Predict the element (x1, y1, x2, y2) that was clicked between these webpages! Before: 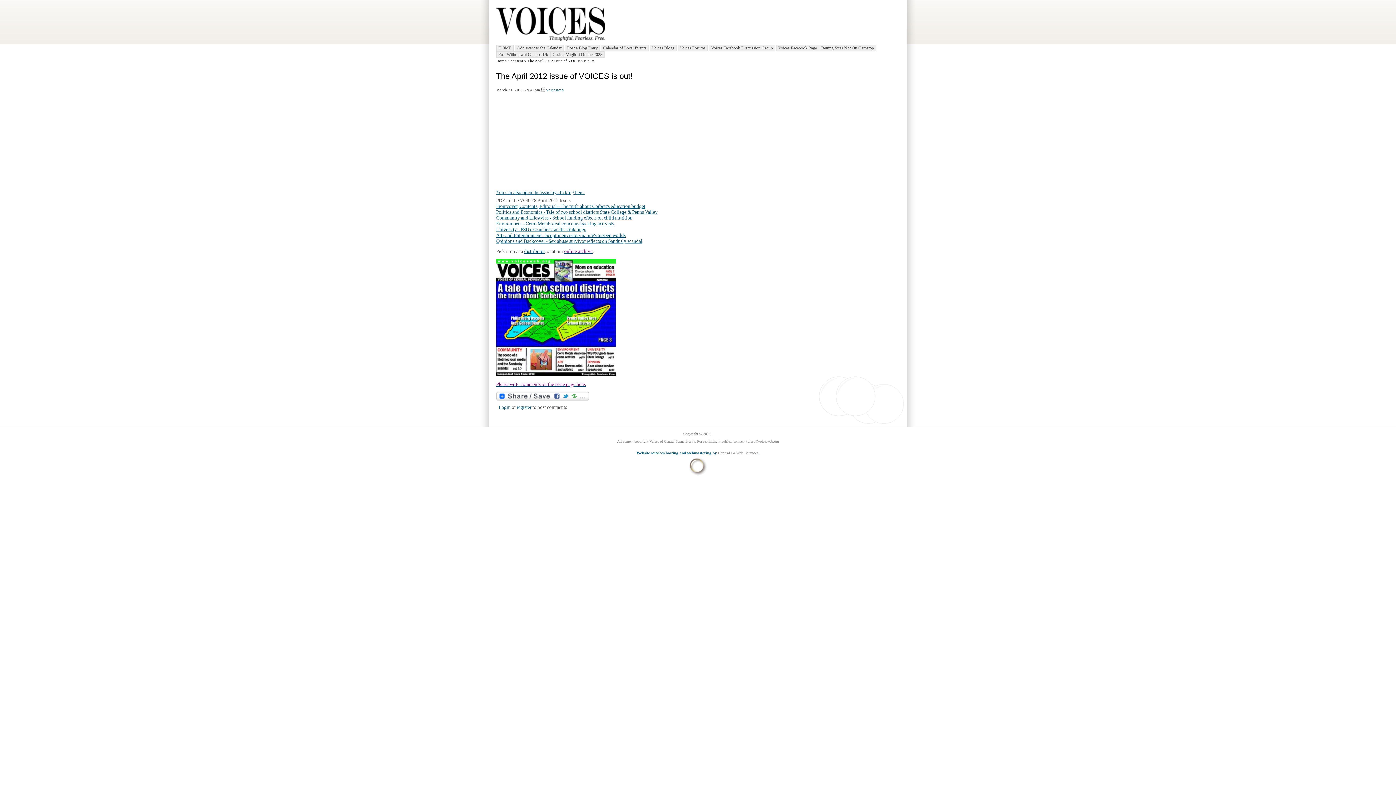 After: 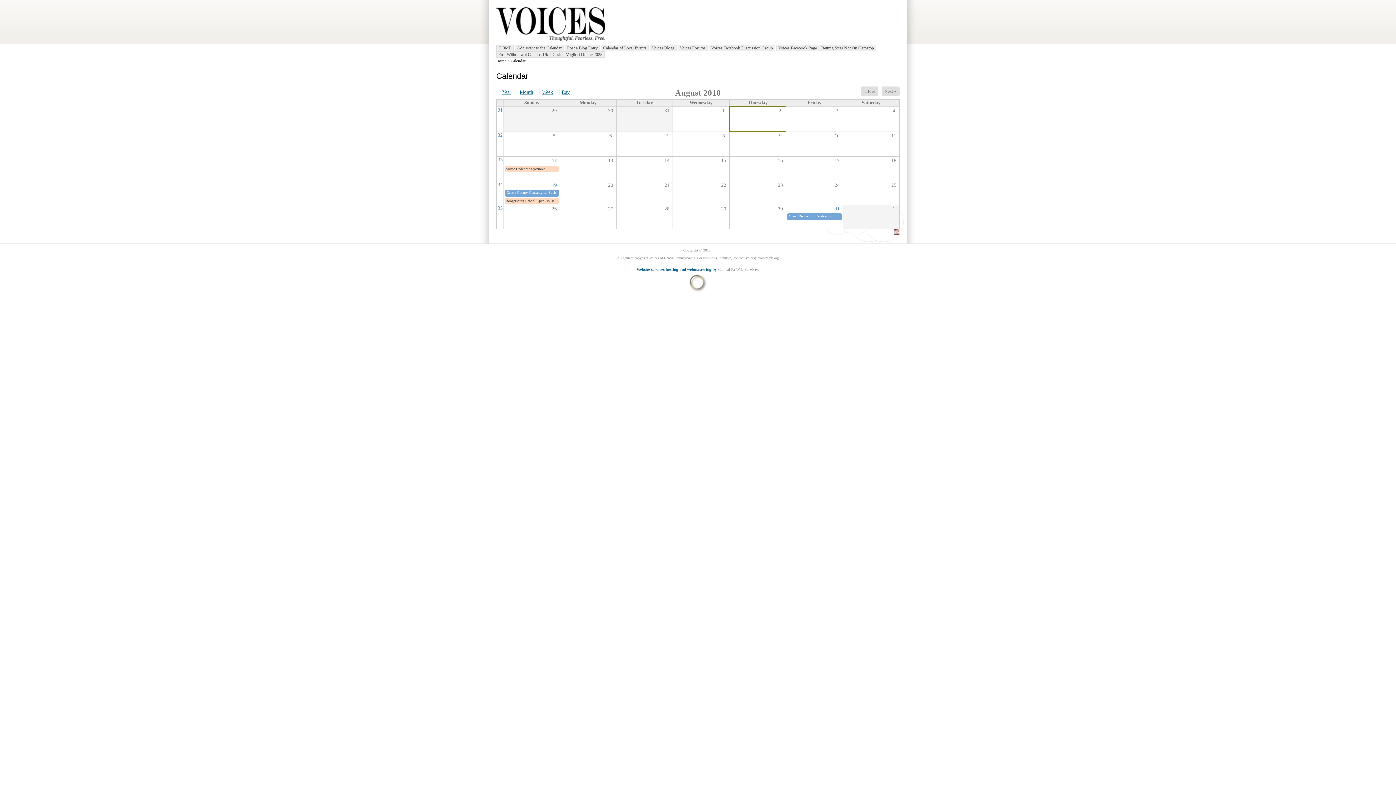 Action: label: Calendar of Local Events bbox: (601, 44, 648, 51)